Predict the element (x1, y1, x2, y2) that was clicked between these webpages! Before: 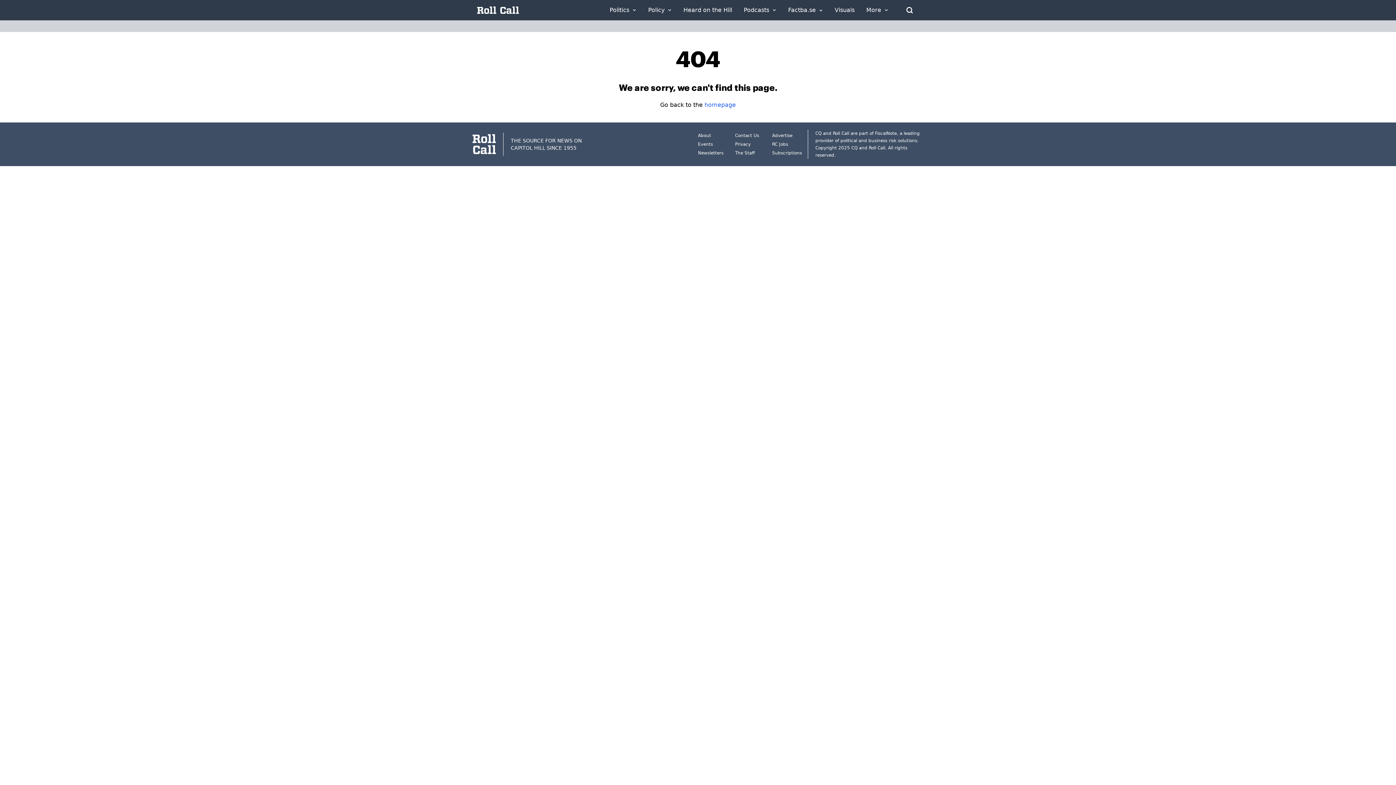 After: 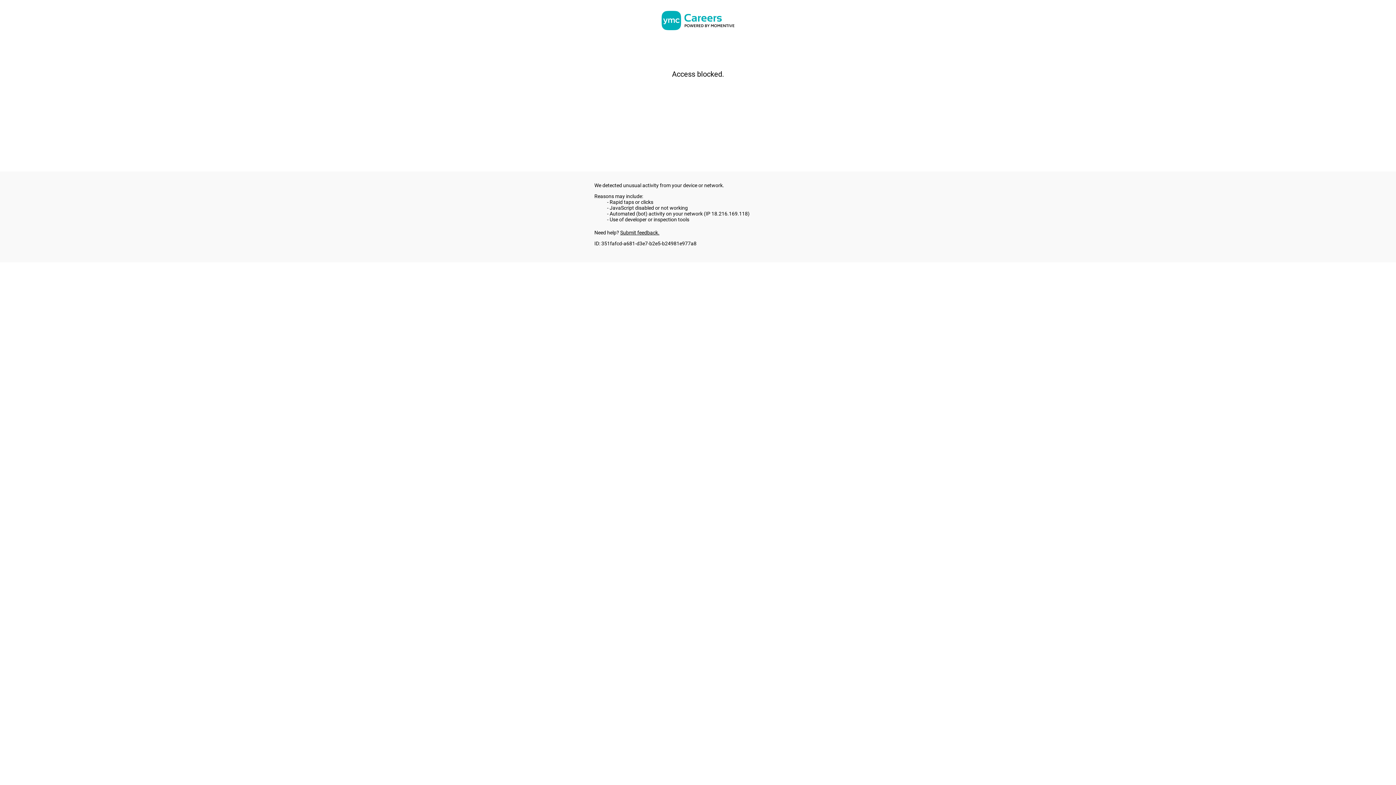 Action: label: RC Jobs bbox: (772, 141, 788, 146)